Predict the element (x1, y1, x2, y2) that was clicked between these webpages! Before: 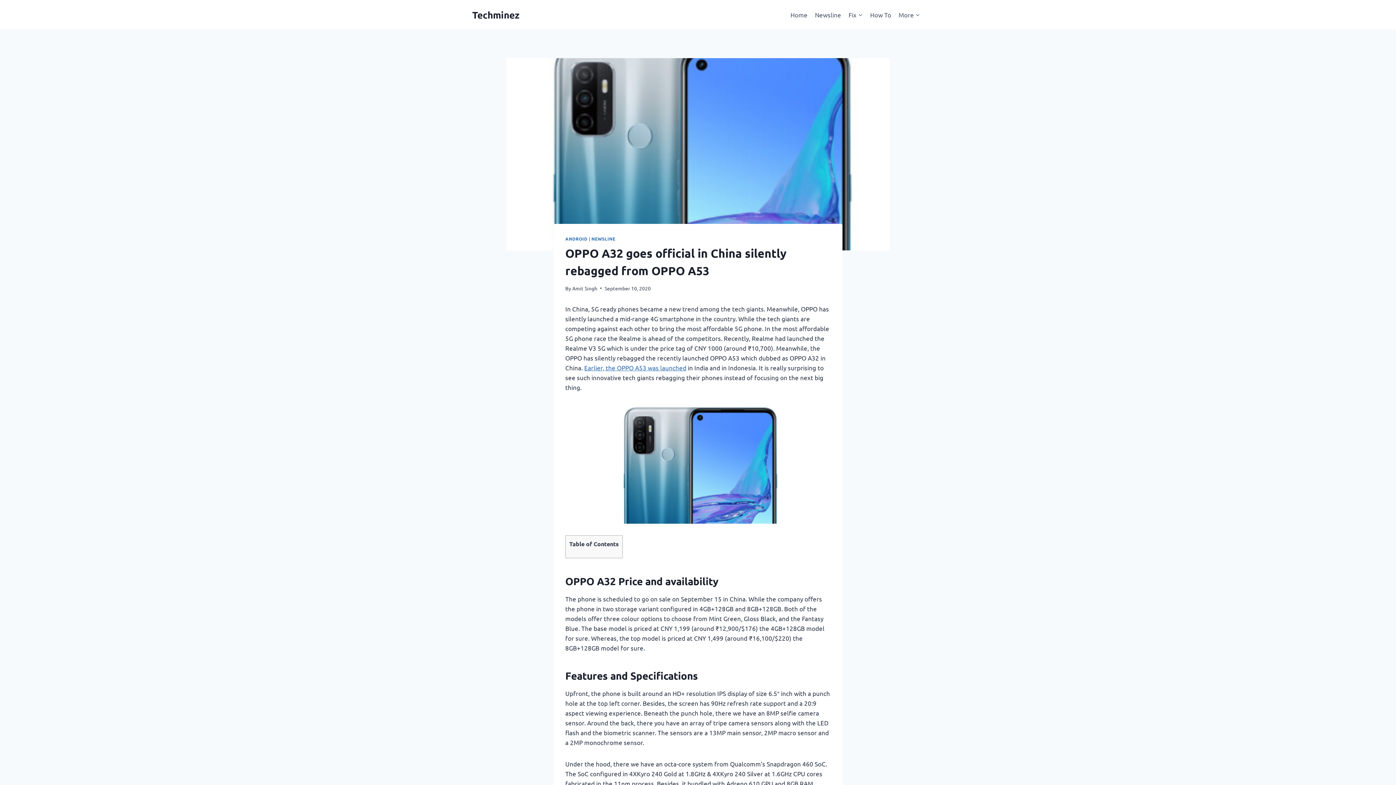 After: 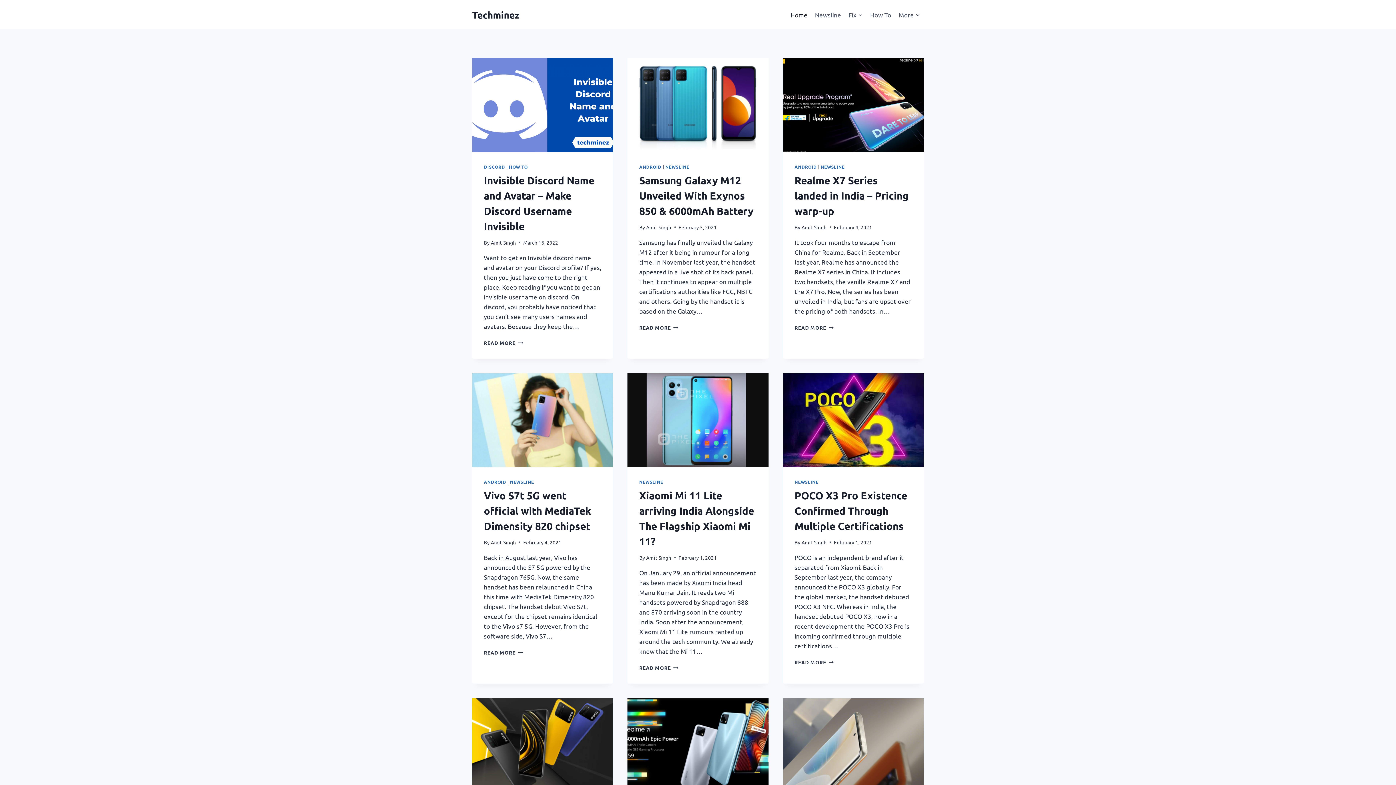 Action: bbox: (786, 5, 811, 23) label: Home